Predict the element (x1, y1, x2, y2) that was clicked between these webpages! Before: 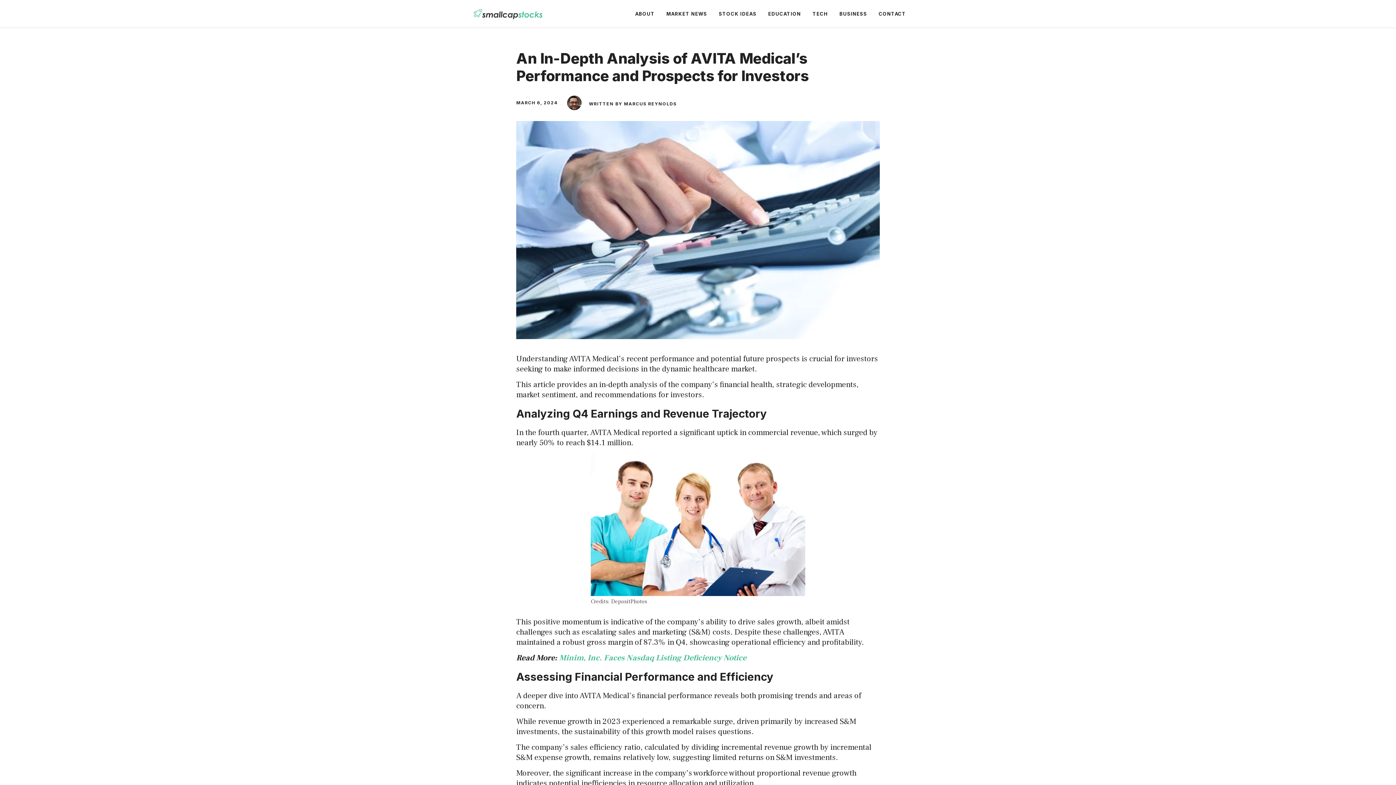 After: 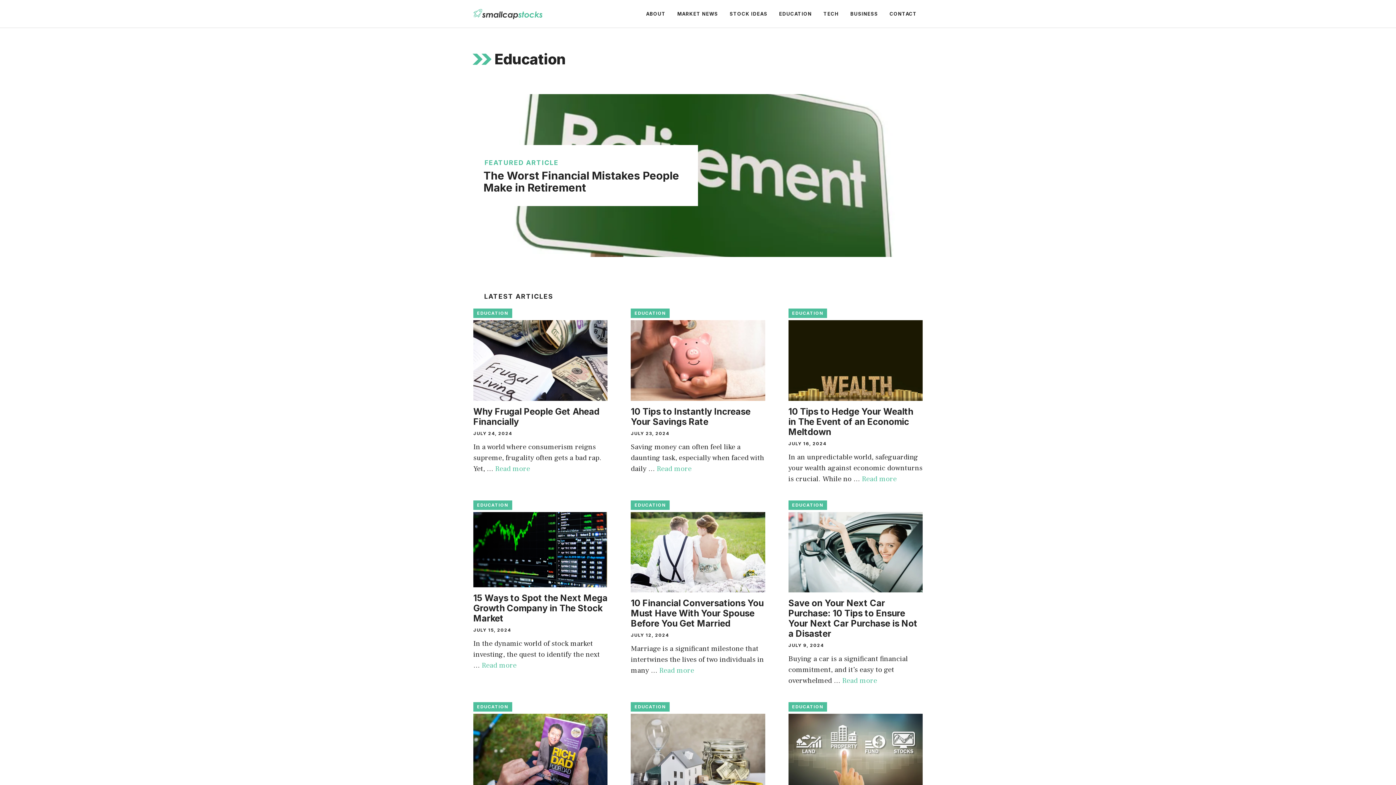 Action: bbox: (762, 2, 806, 24) label: EDUCATION